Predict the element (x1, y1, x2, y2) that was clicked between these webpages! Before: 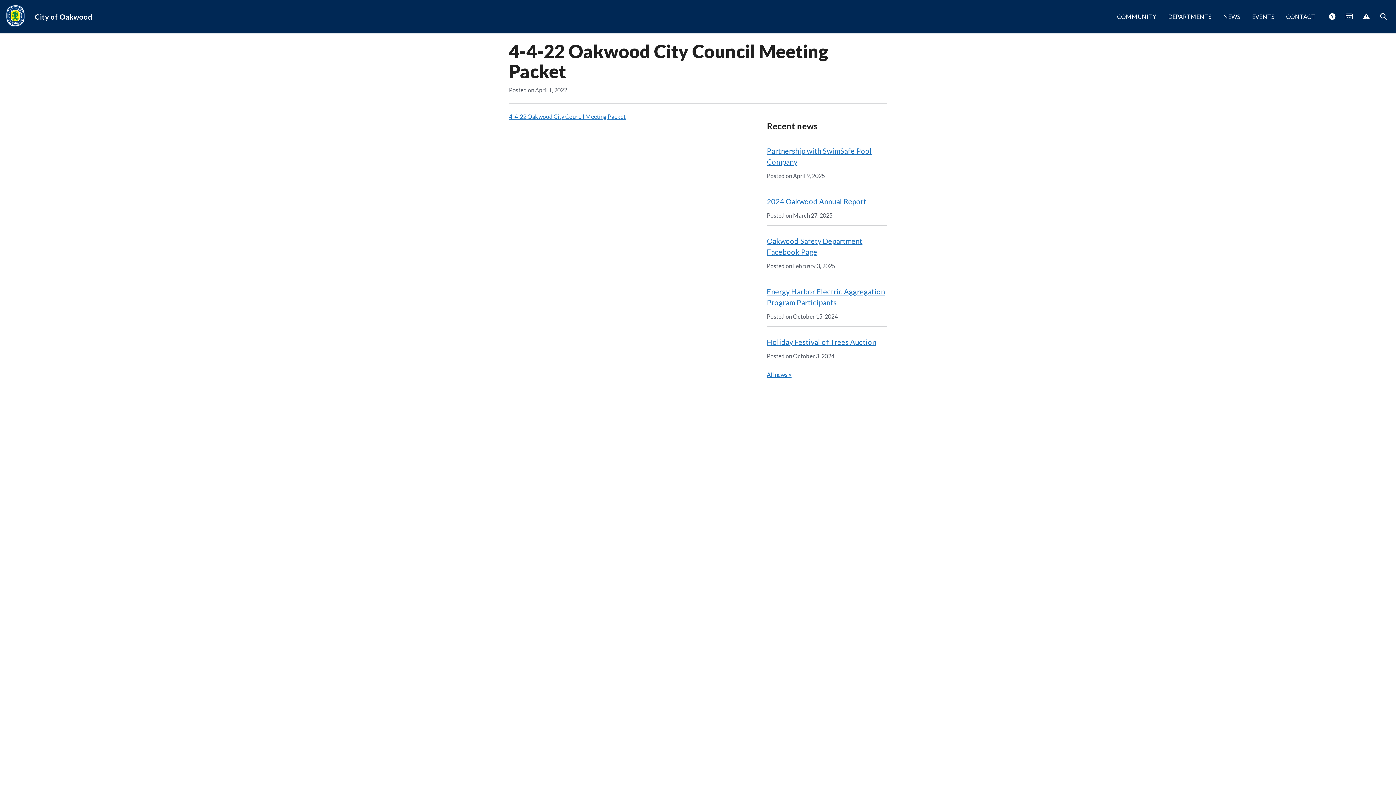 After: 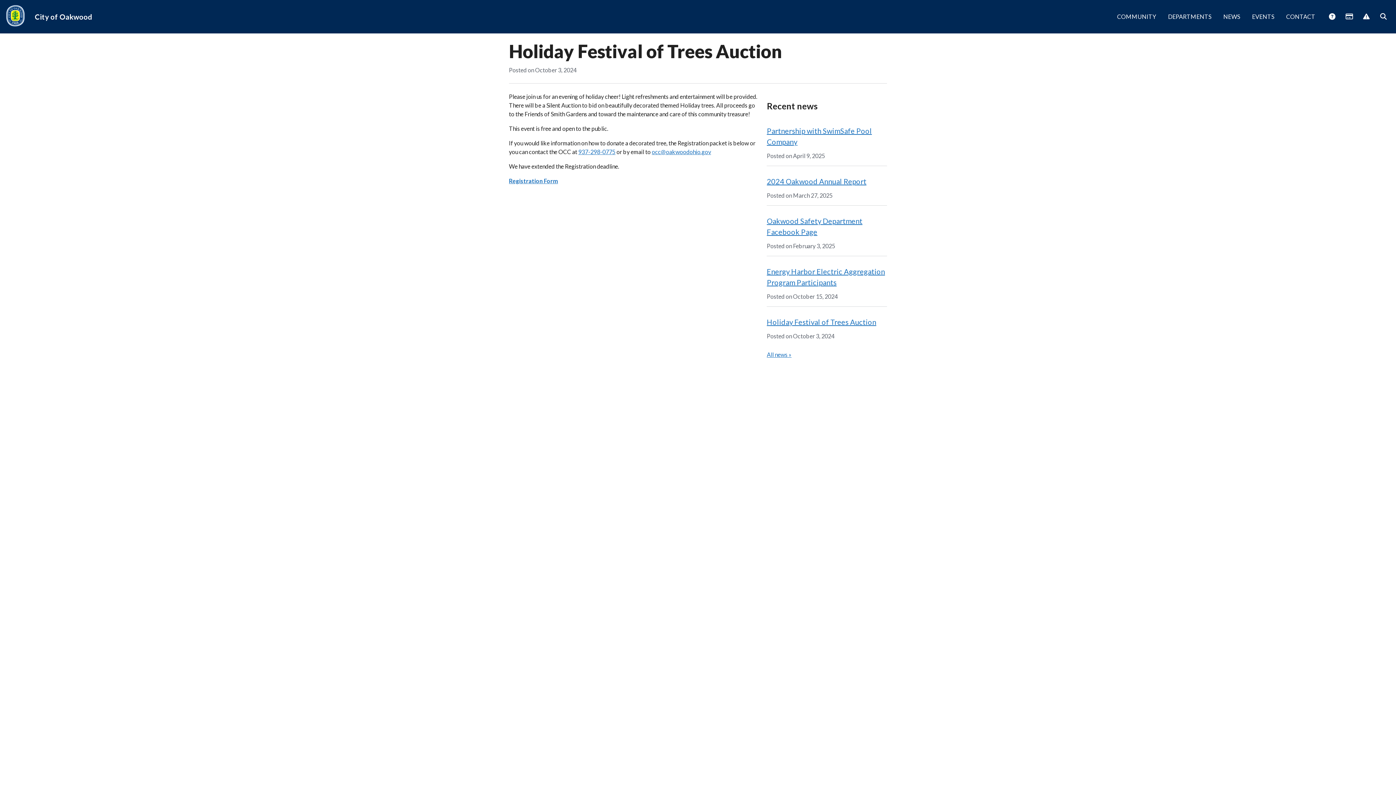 Action: bbox: (767, 337, 876, 346) label: Holiday Festival of Trees Auction